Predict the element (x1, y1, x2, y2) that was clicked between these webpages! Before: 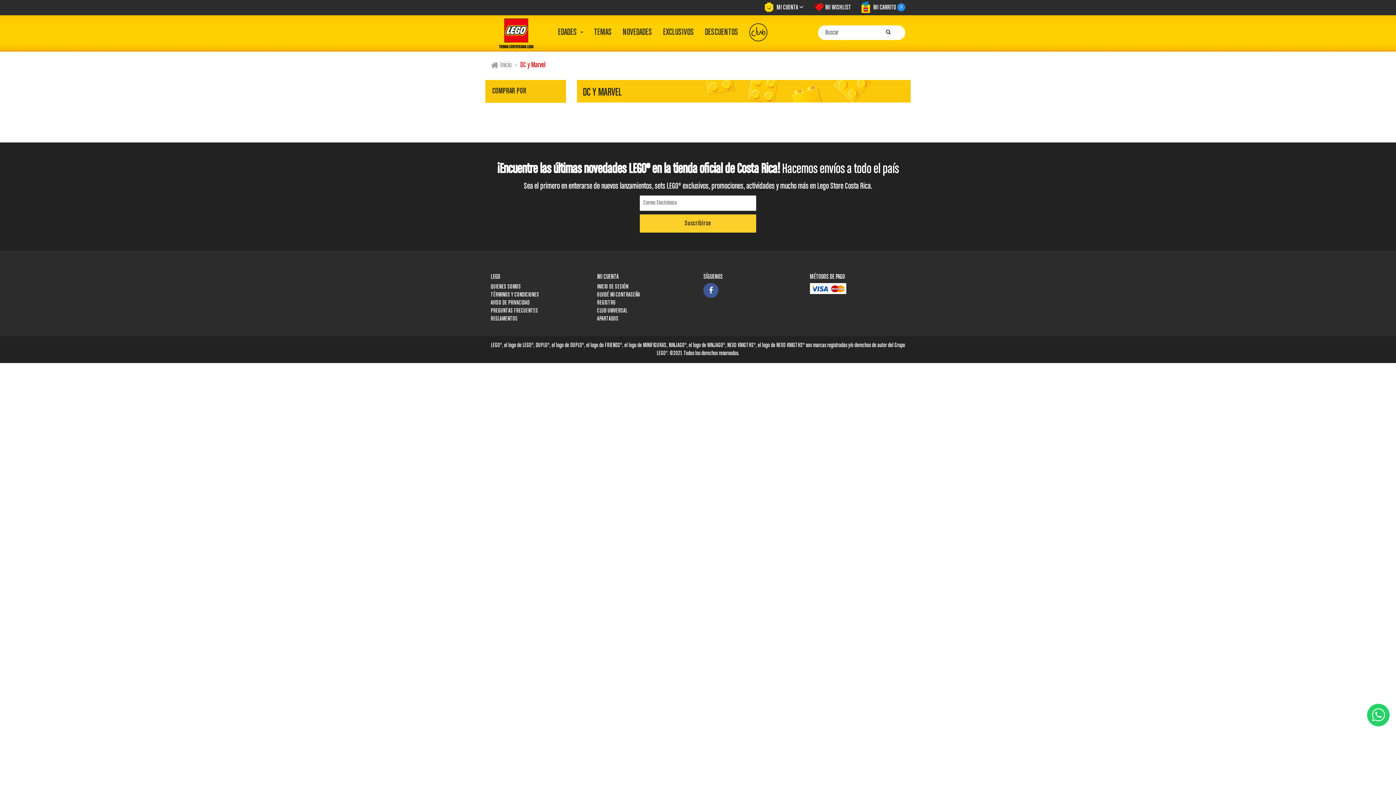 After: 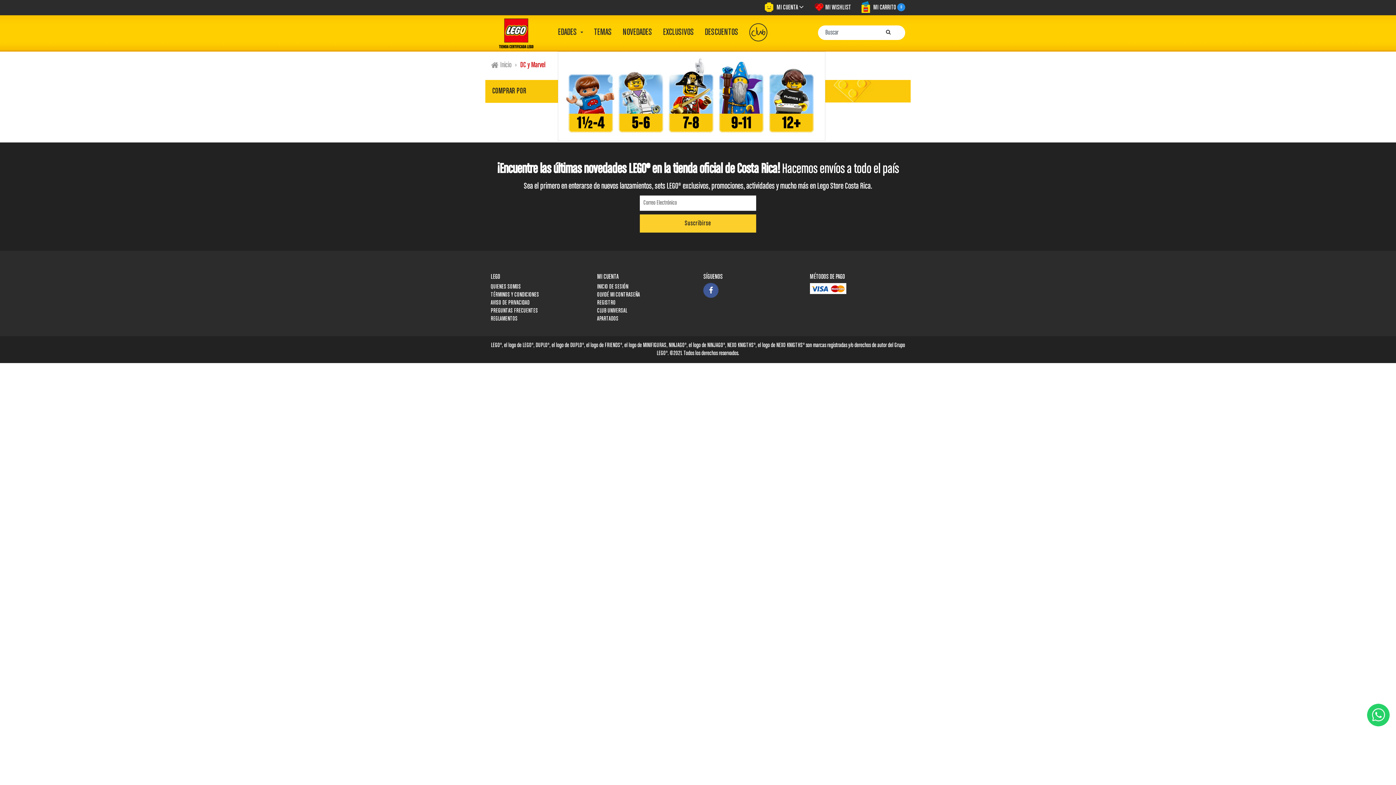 Action: label: EDADES bbox: (558, 25, 583, 38)